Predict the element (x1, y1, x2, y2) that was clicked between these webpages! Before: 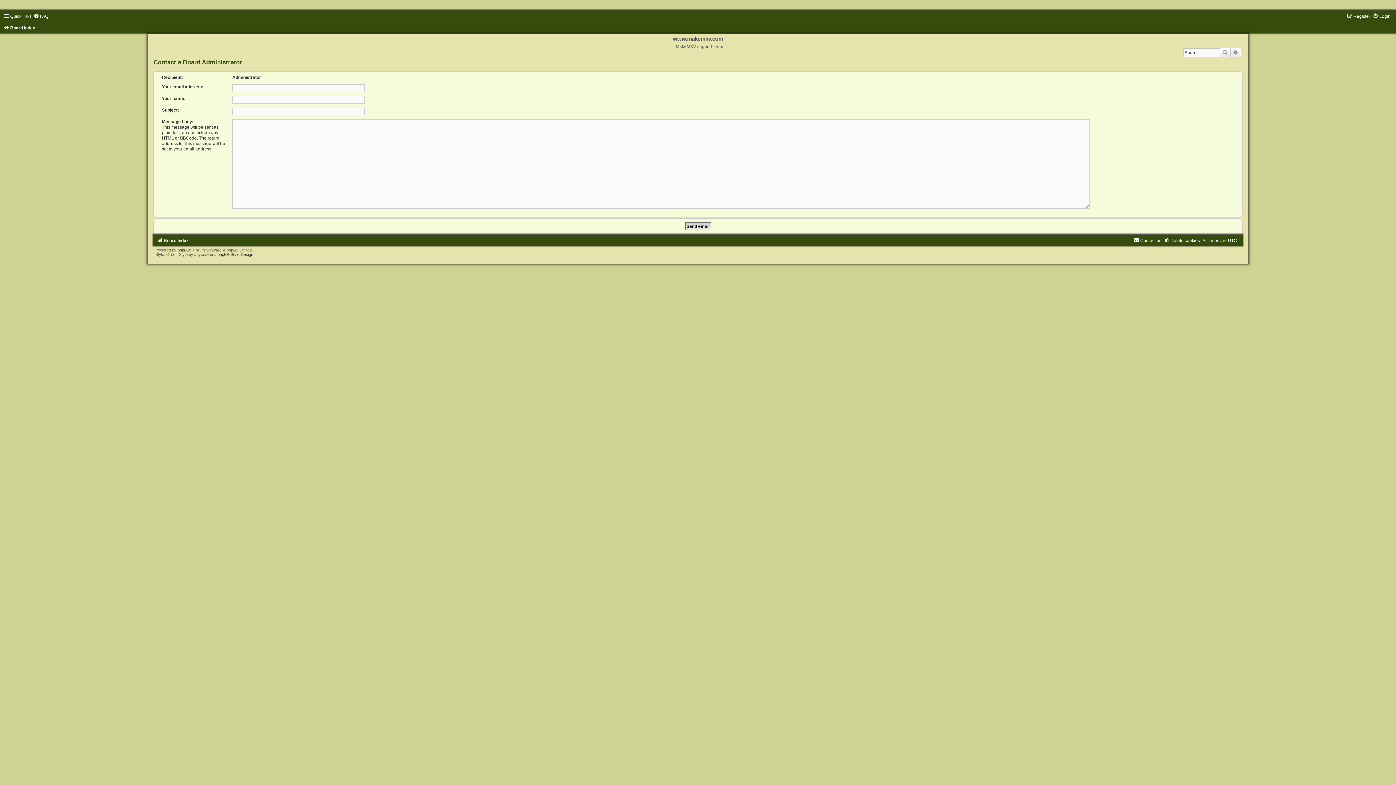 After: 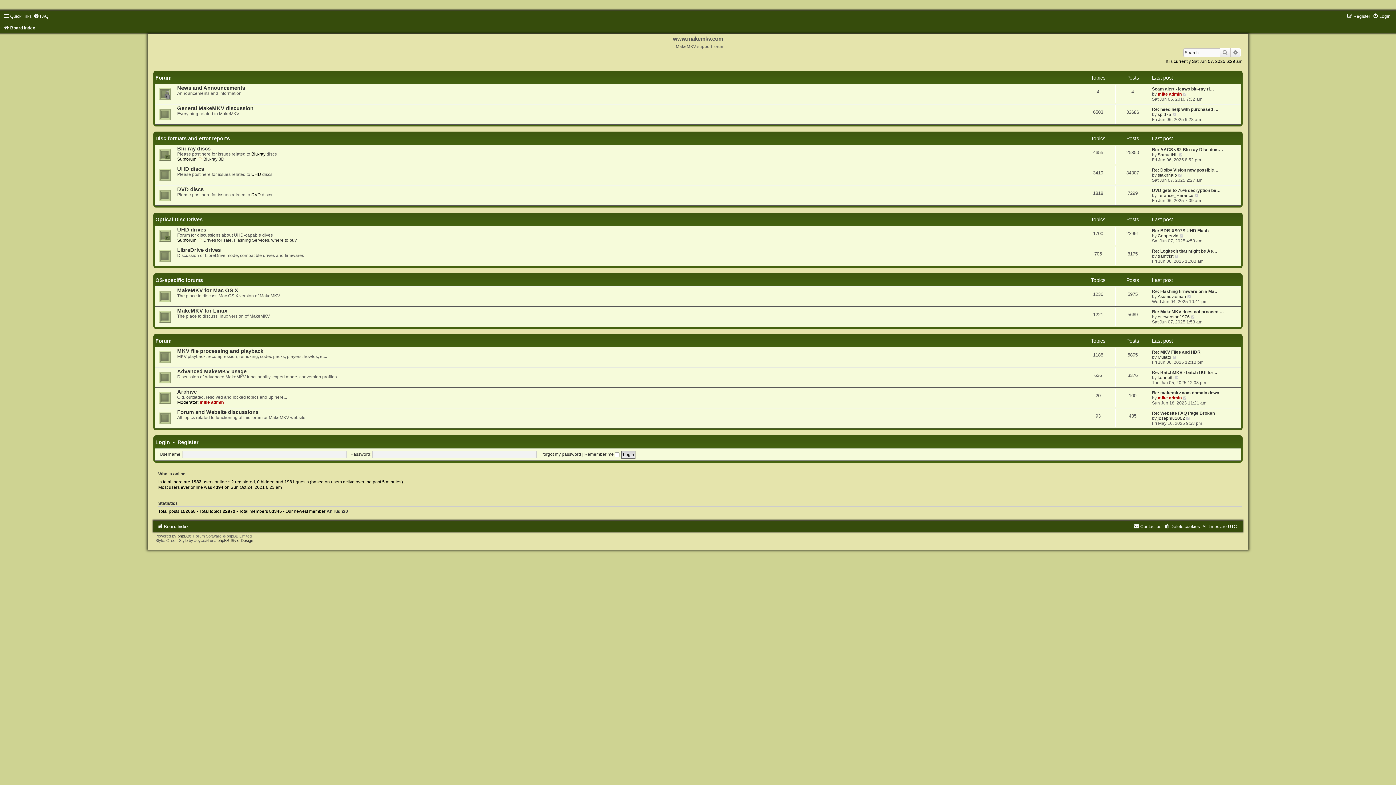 Action: label: Board index bbox: (157, 238, 188, 243)